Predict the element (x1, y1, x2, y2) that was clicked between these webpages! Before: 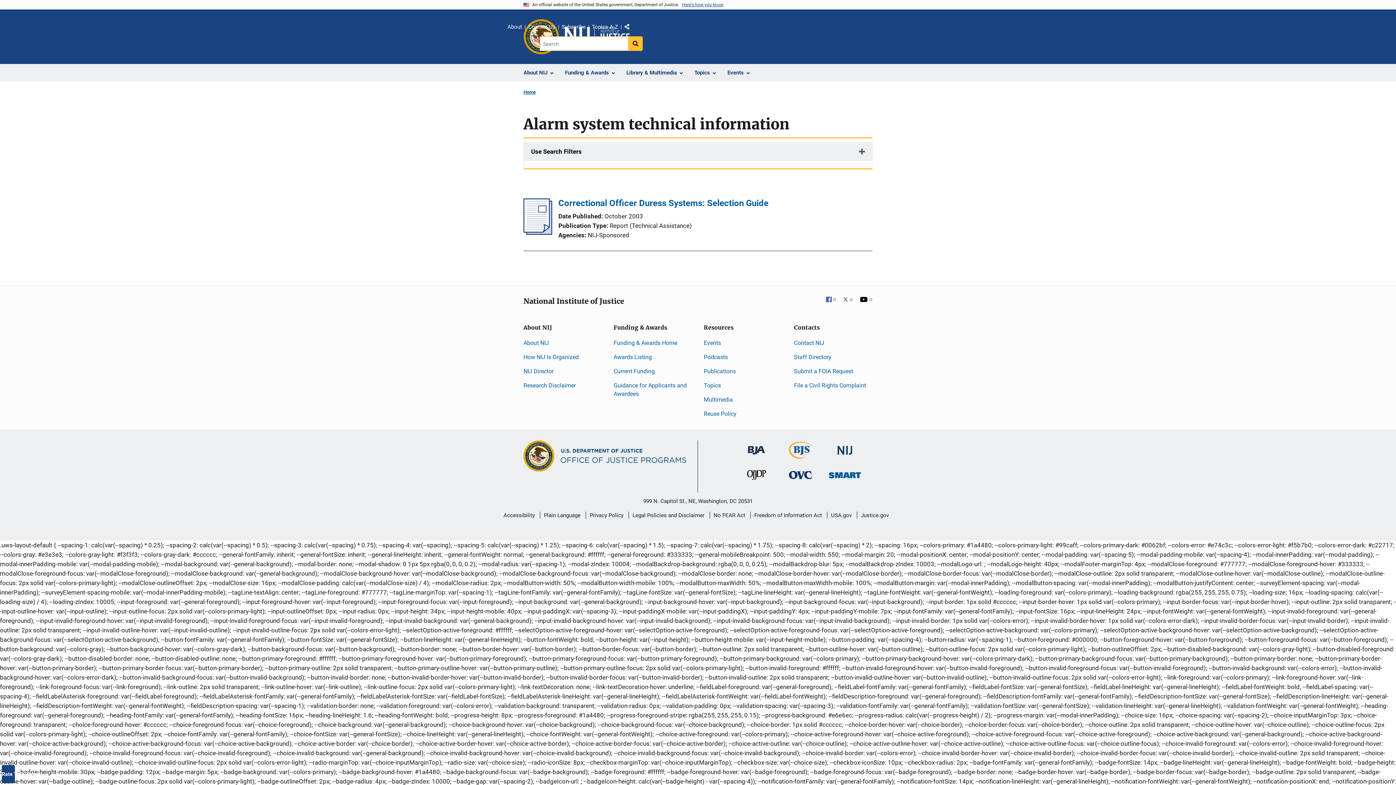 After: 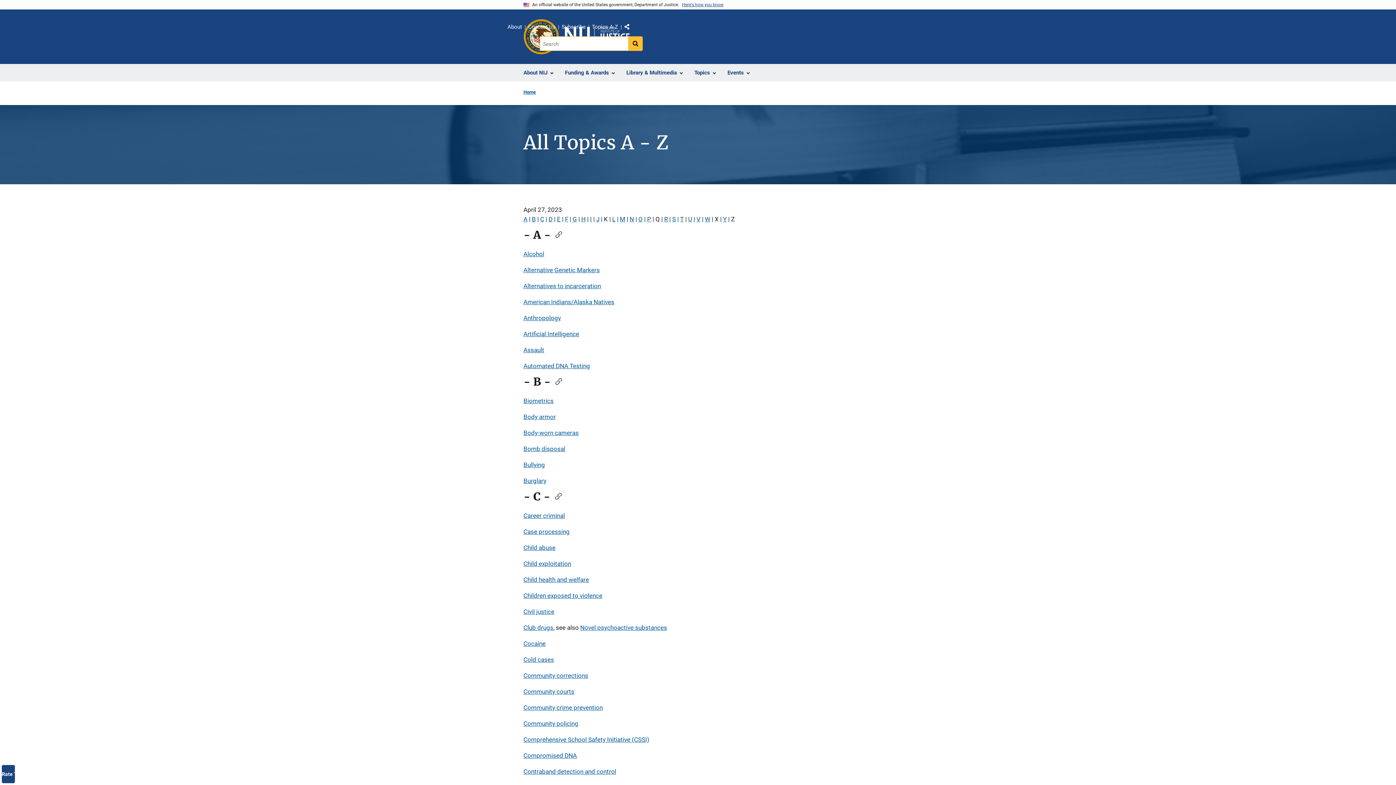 Action: bbox: (592, 22, 618, 32) label: Topics A-Z